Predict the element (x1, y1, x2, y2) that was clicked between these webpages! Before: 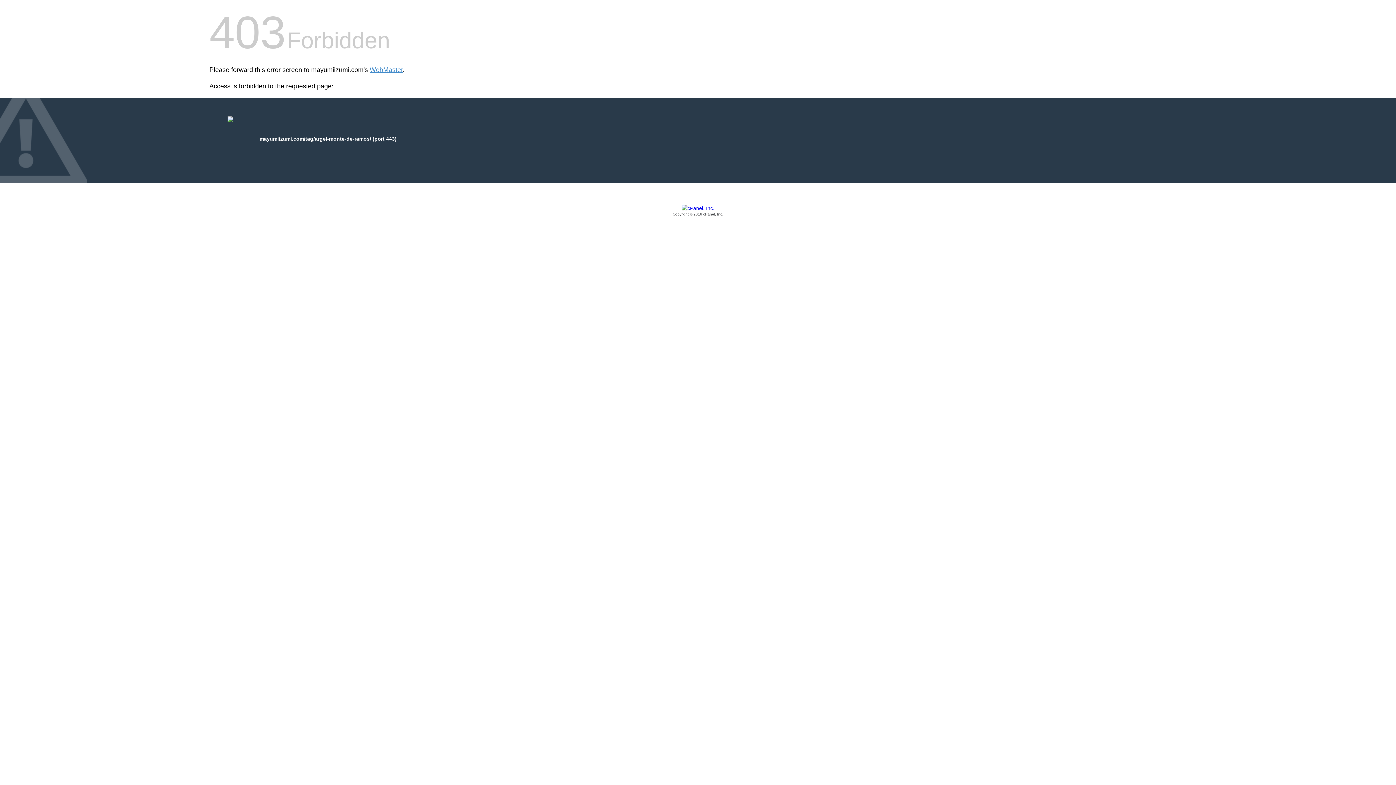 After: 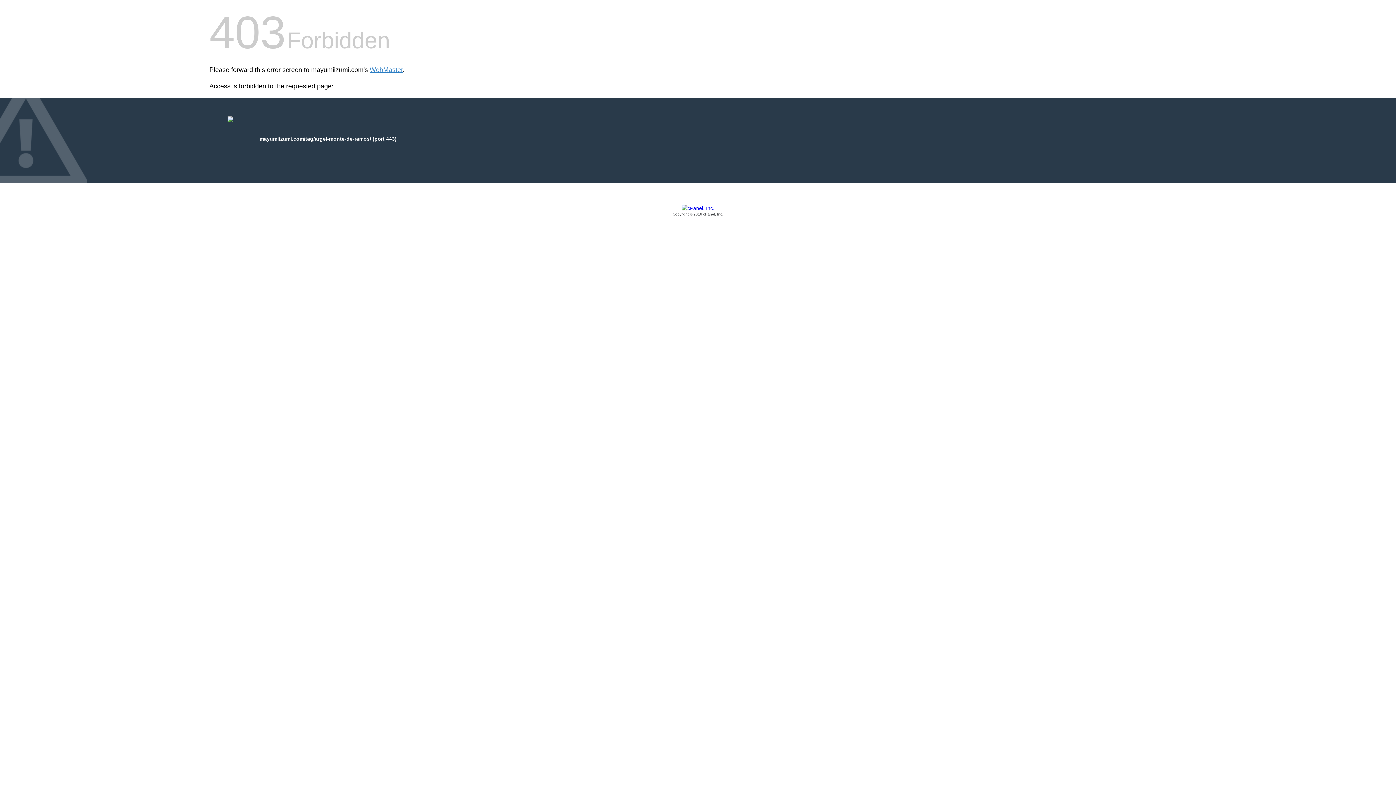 Action: bbox: (209, 205, 1186, 217) label: Copyright © 2016 cPanel, Inc.